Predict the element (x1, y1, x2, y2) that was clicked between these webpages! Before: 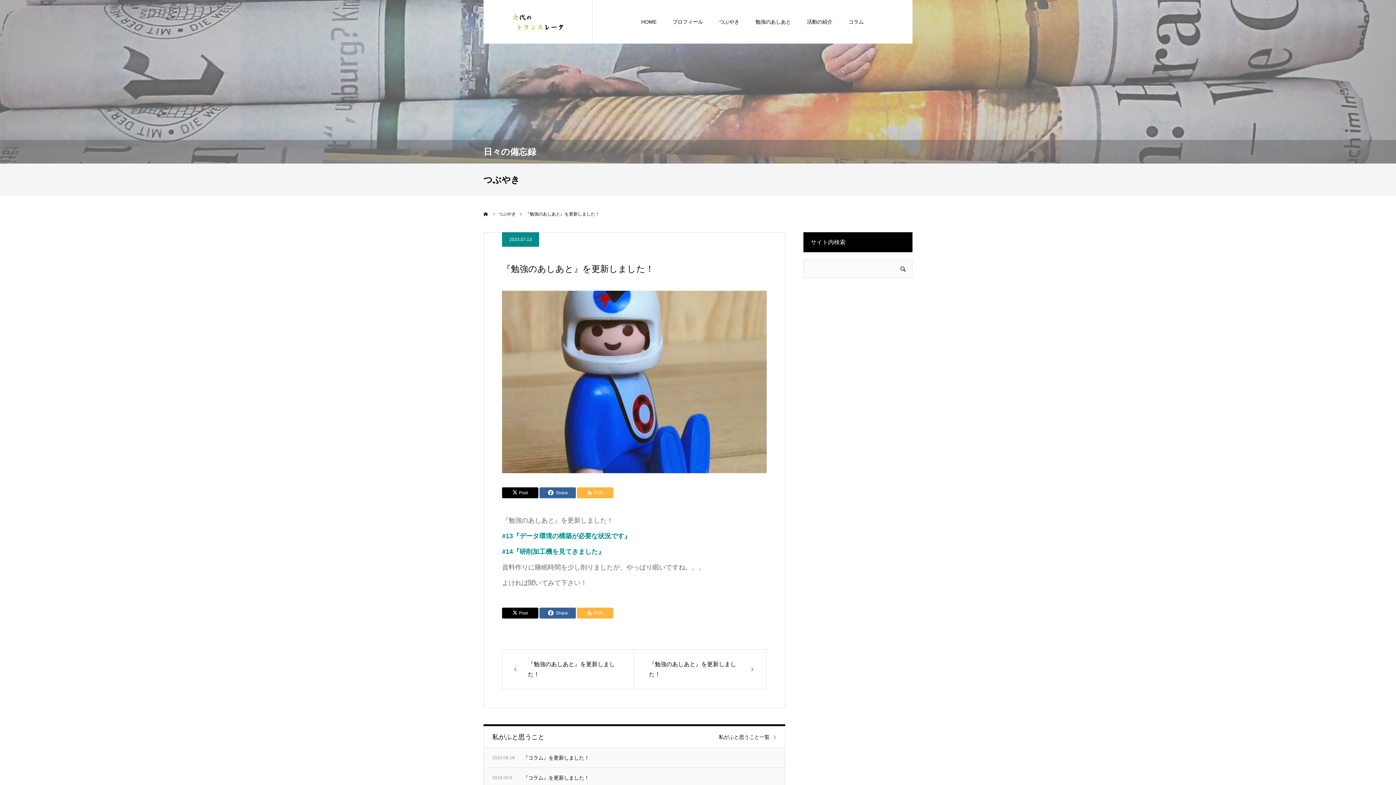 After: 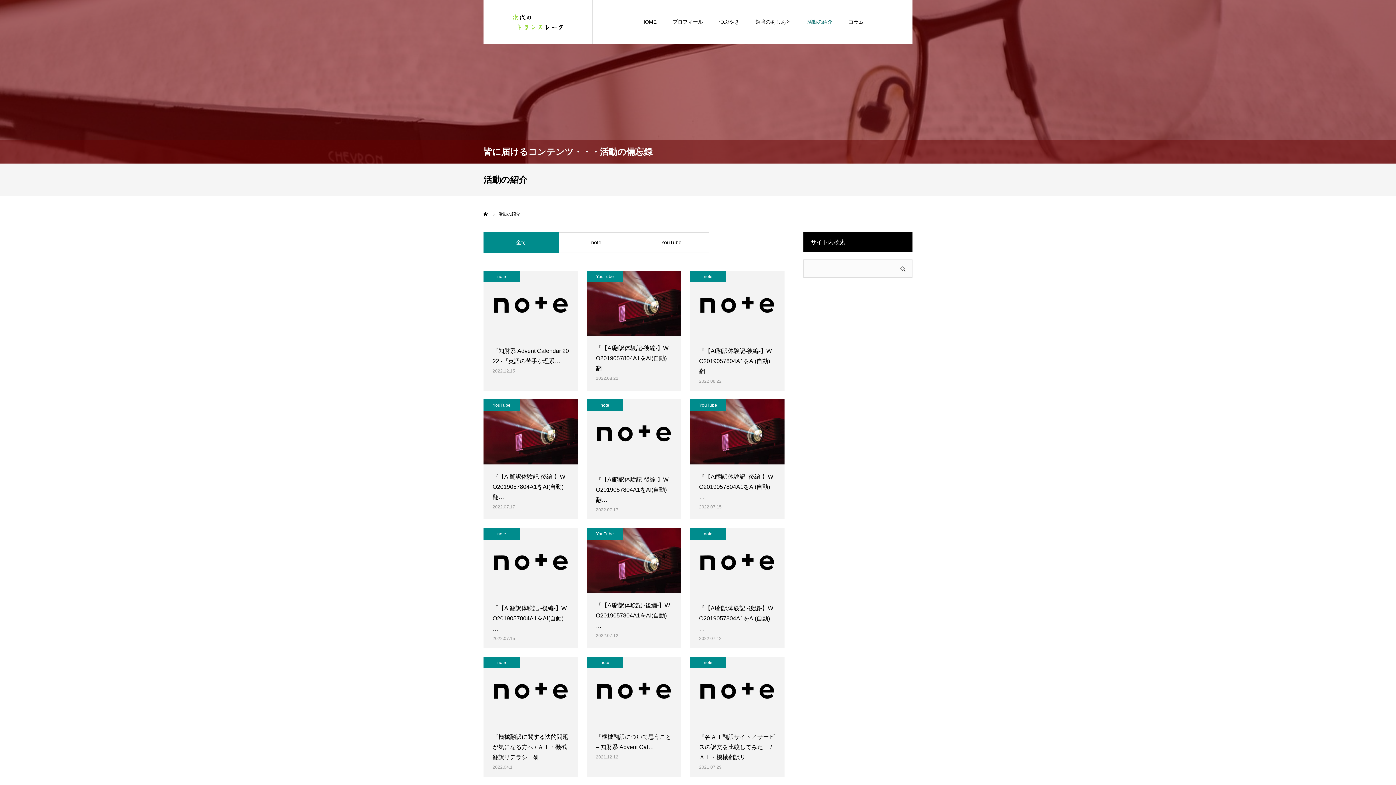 Action: bbox: (807, 0, 832, 43) label: 活動の紹介